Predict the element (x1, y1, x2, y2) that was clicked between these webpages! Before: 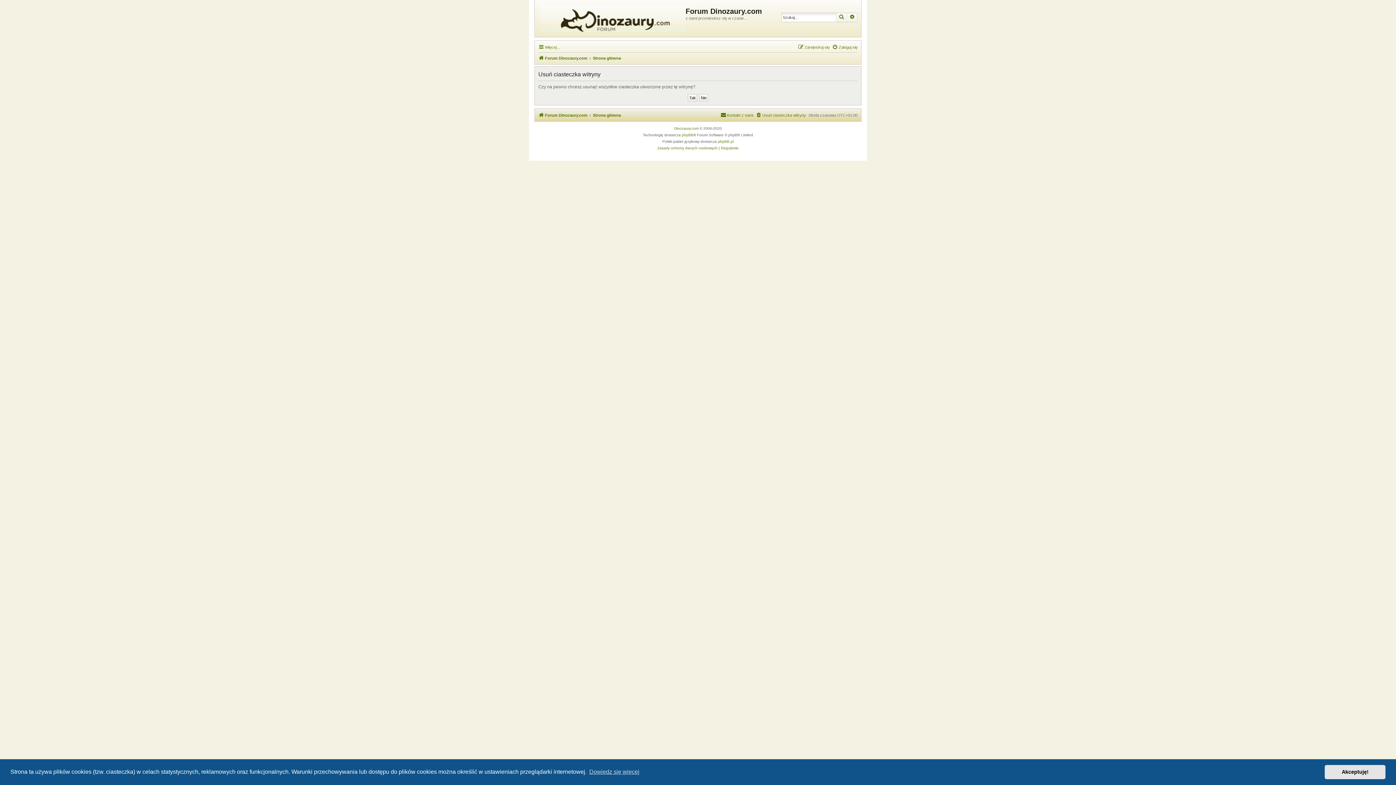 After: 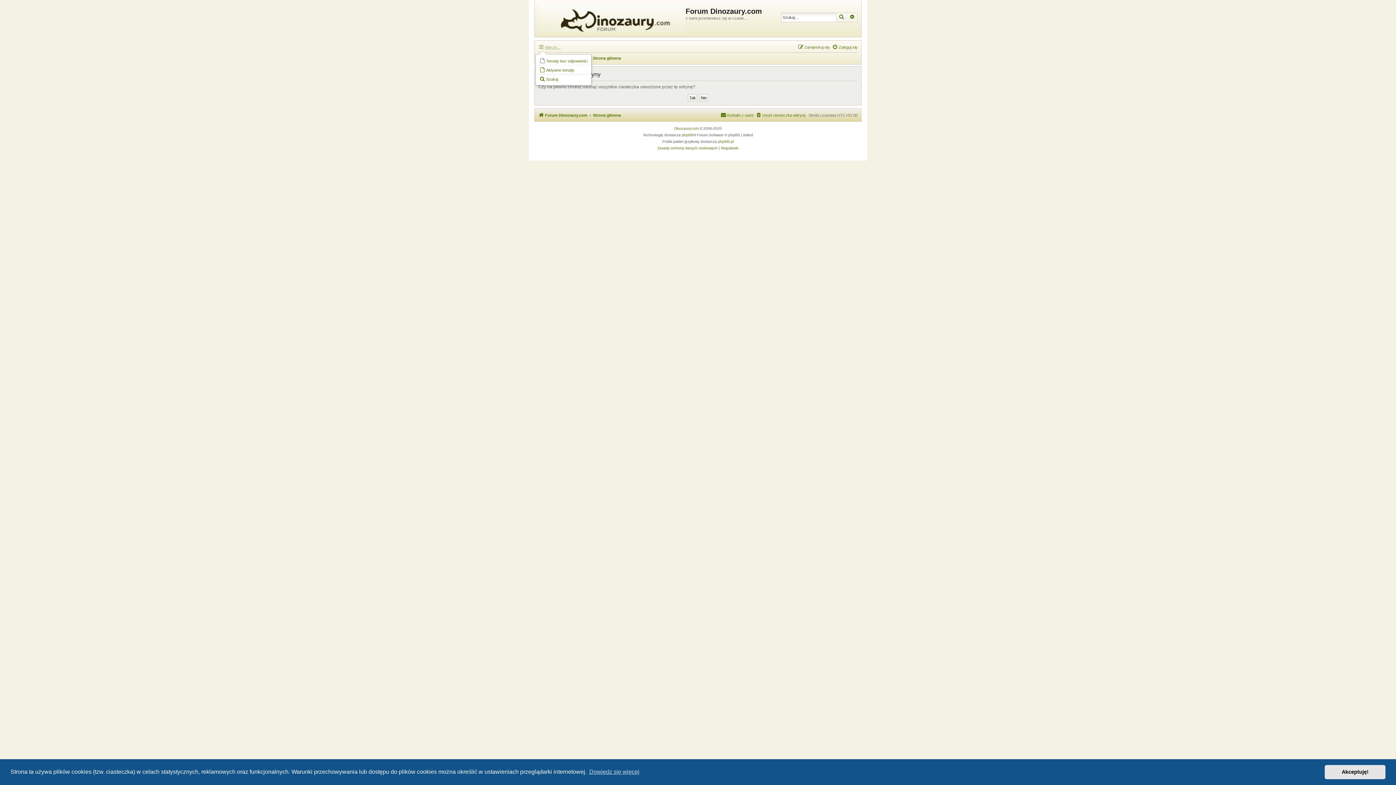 Action: bbox: (538, 42, 560, 51) label: Więcej…